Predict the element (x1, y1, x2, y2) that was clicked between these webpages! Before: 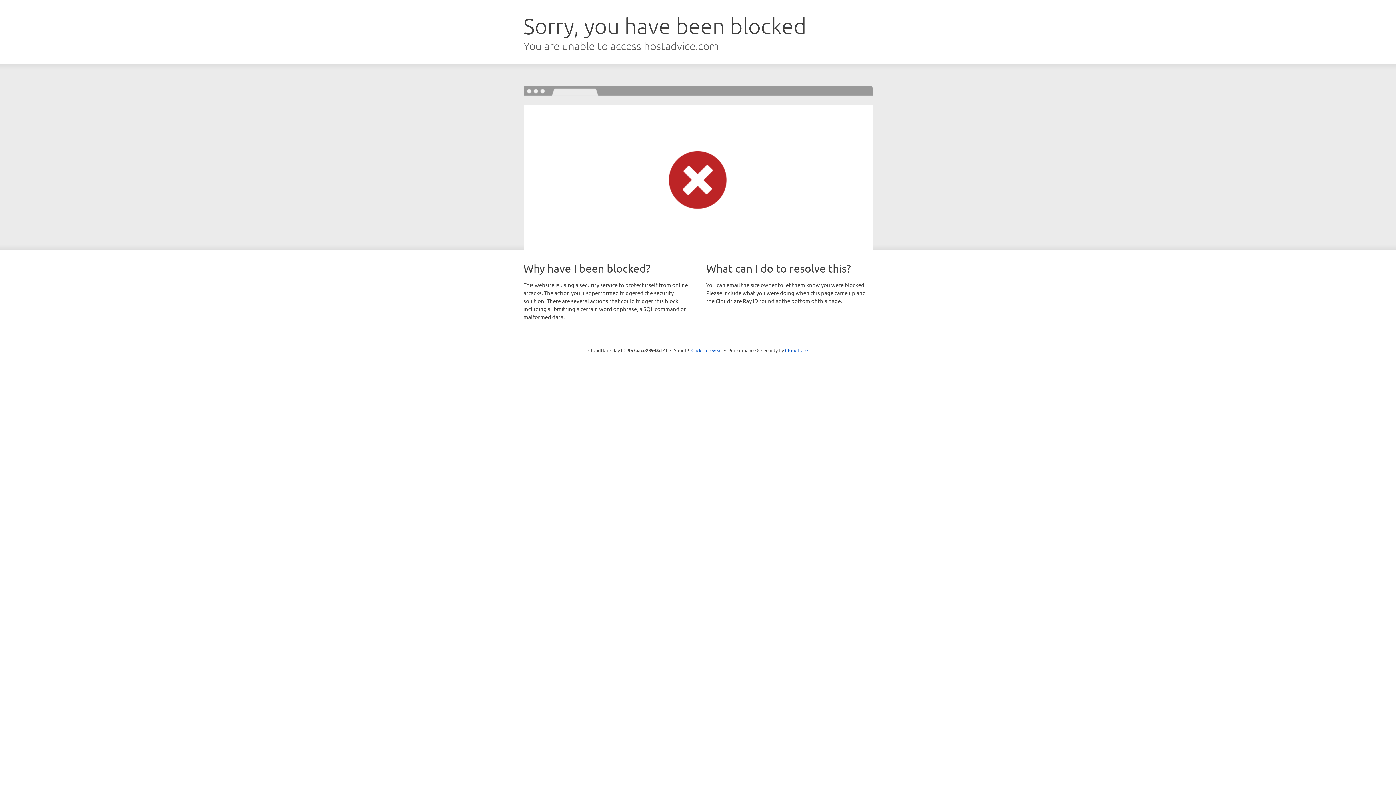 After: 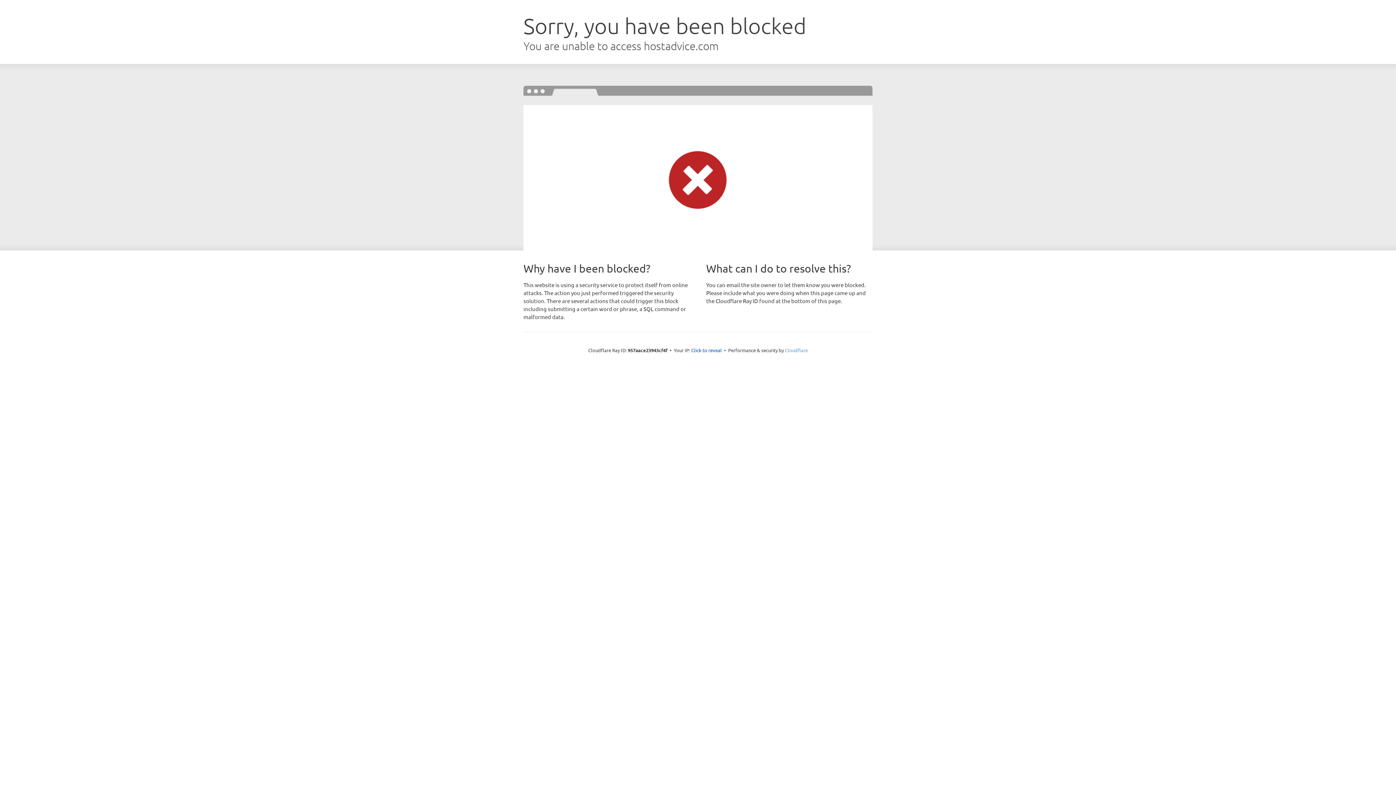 Action: bbox: (785, 347, 808, 353) label: Cloudflare